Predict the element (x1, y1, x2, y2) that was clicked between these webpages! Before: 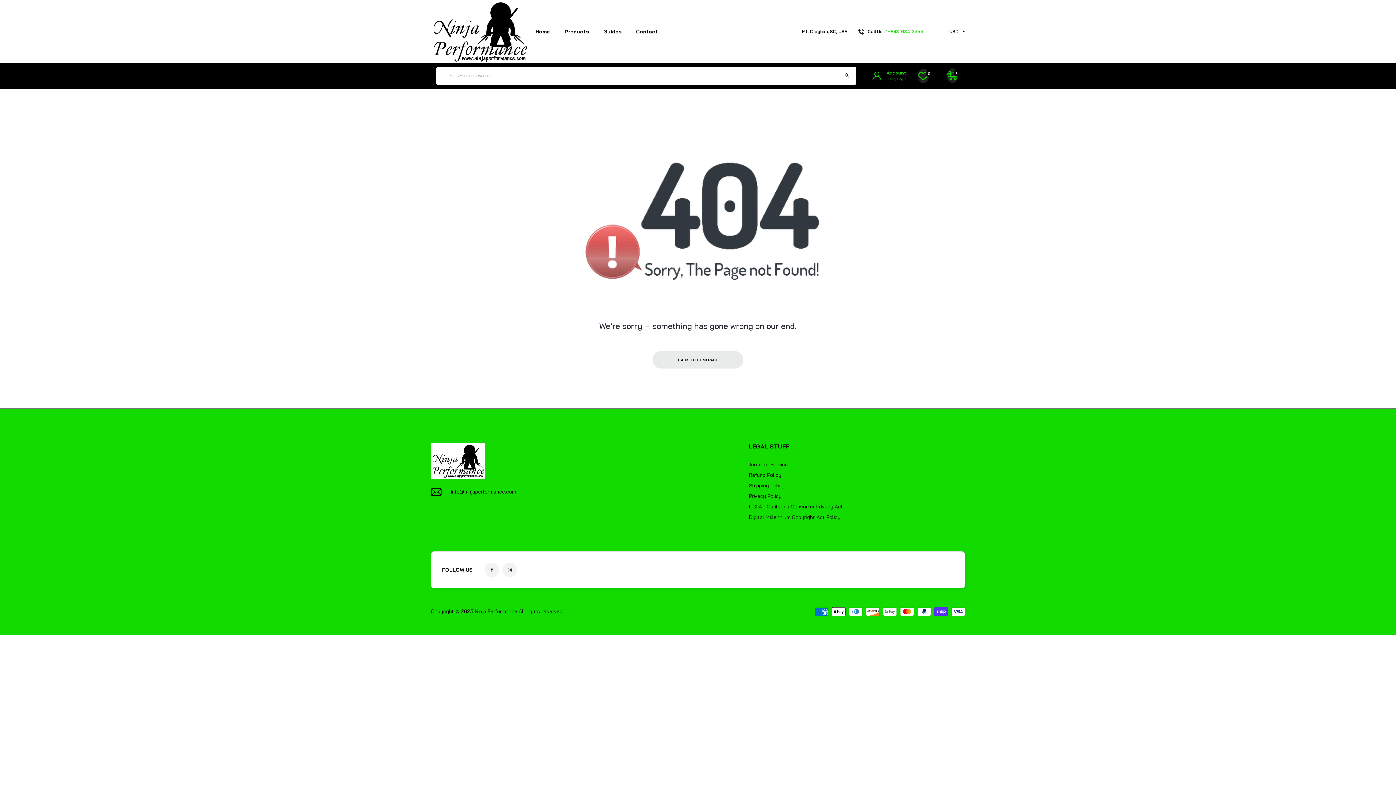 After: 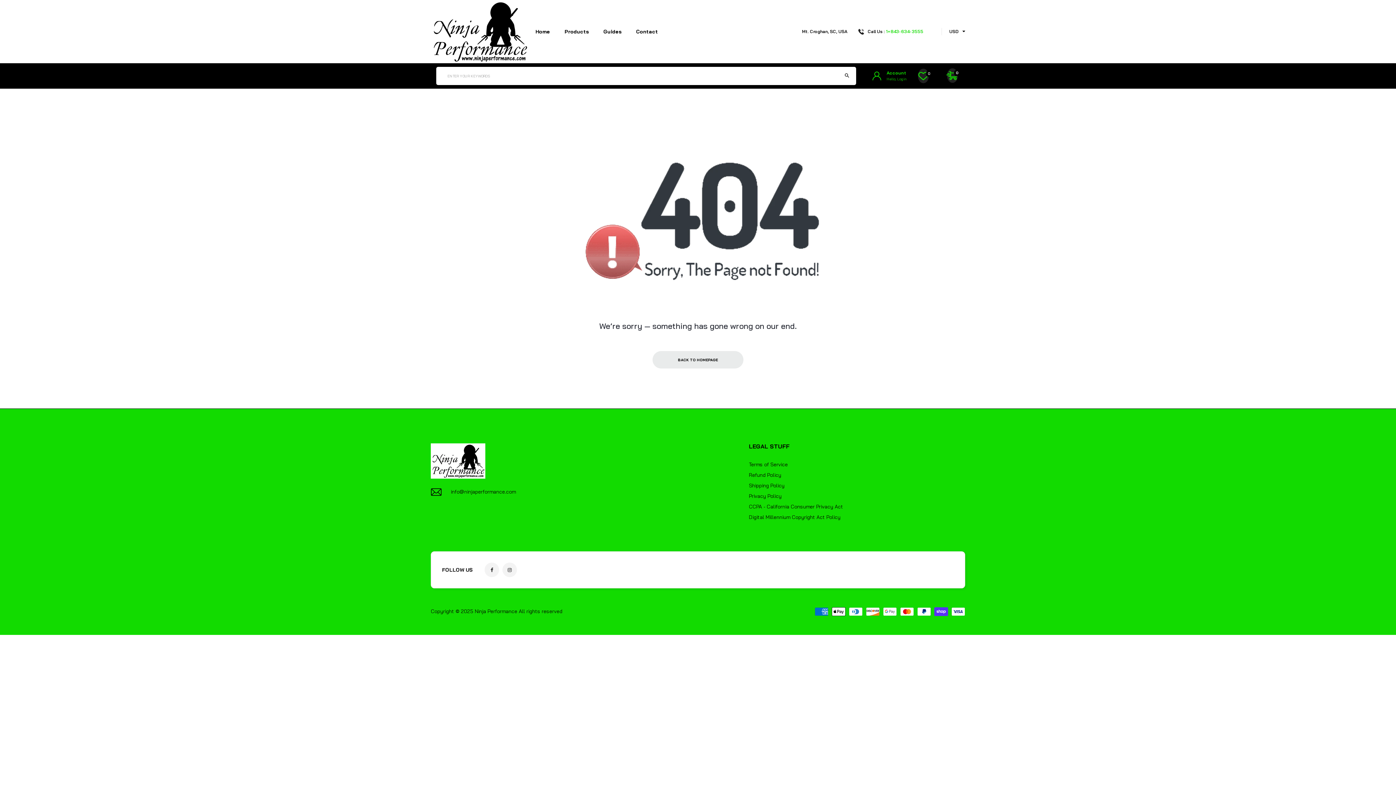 Action: bbox: (858, 28, 864, 34)